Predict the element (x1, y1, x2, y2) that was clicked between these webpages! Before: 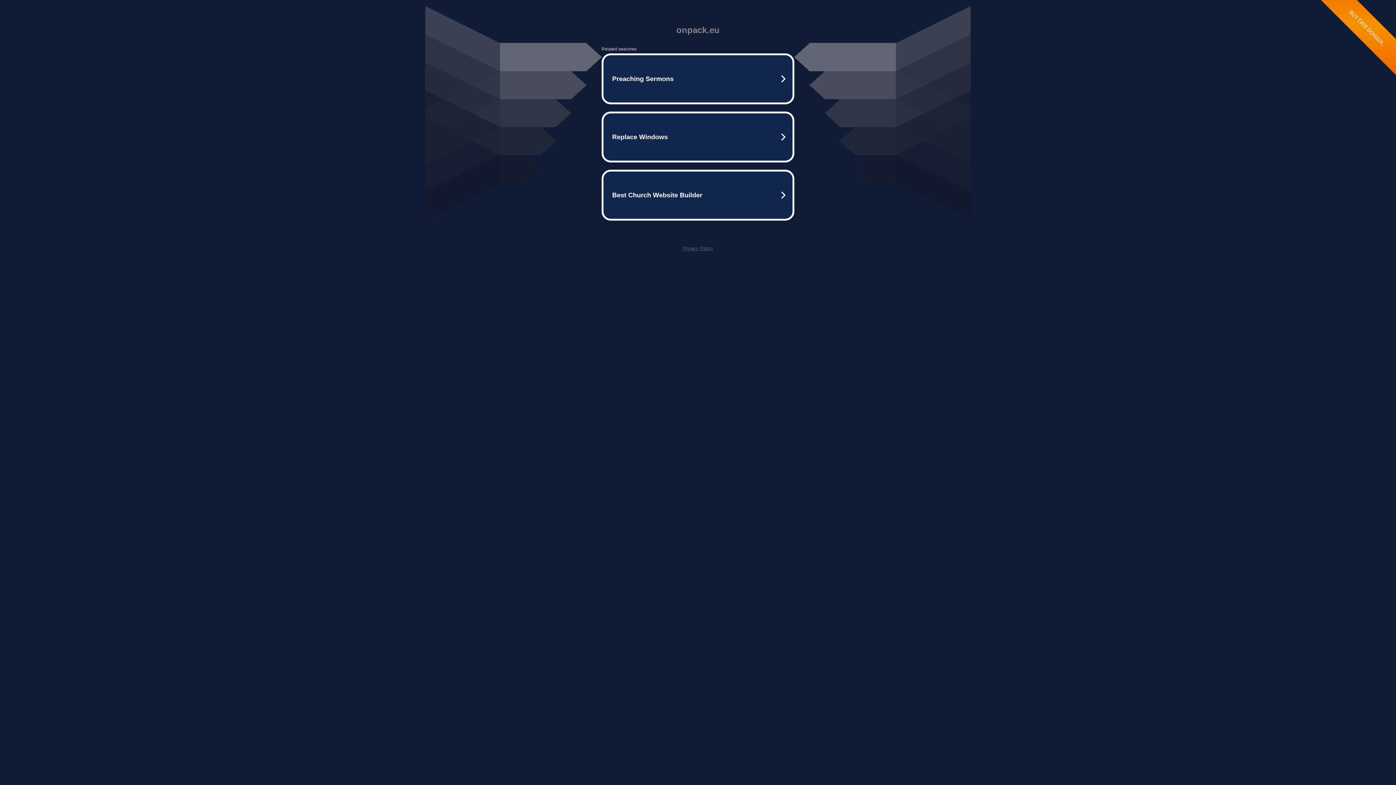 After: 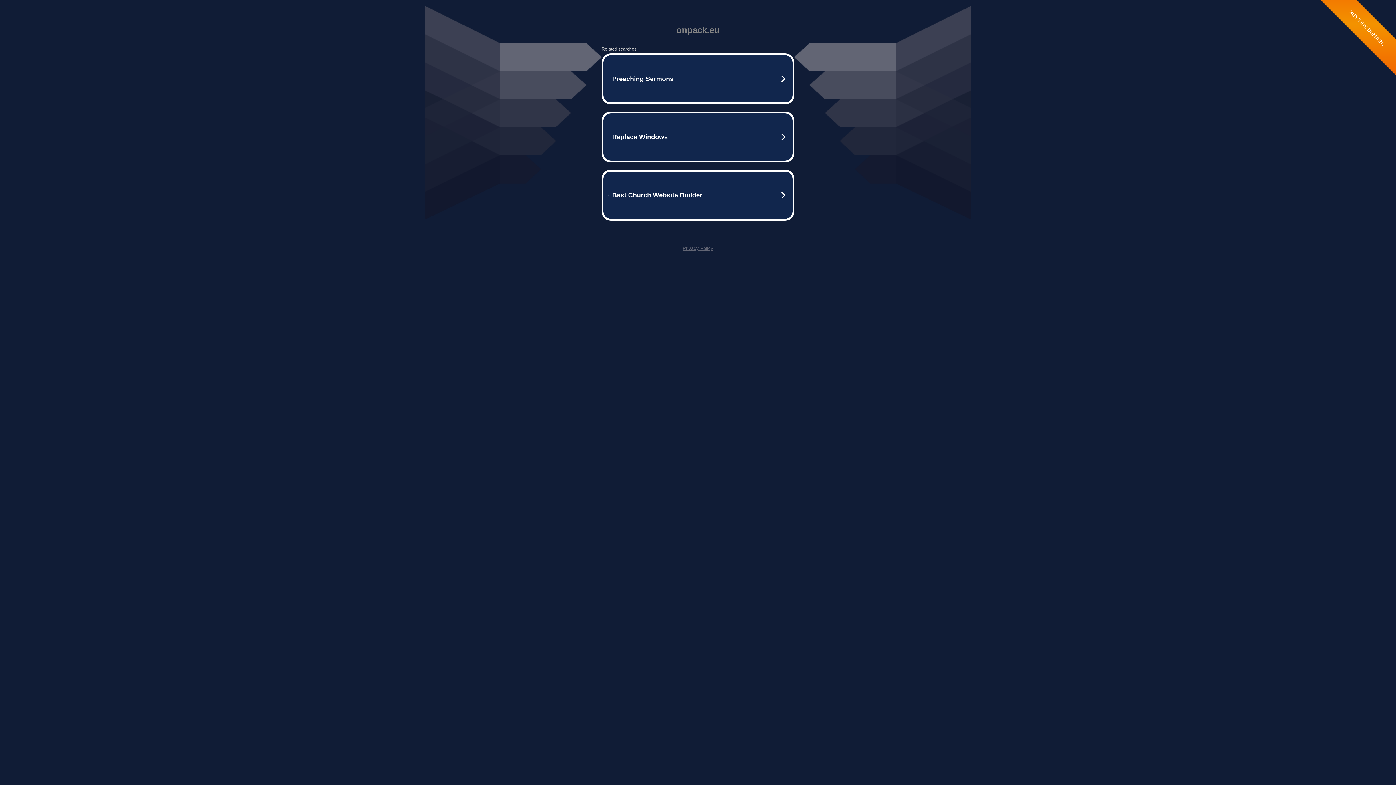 Action: bbox: (682, 245, 713, 251) label: Privacy Policy